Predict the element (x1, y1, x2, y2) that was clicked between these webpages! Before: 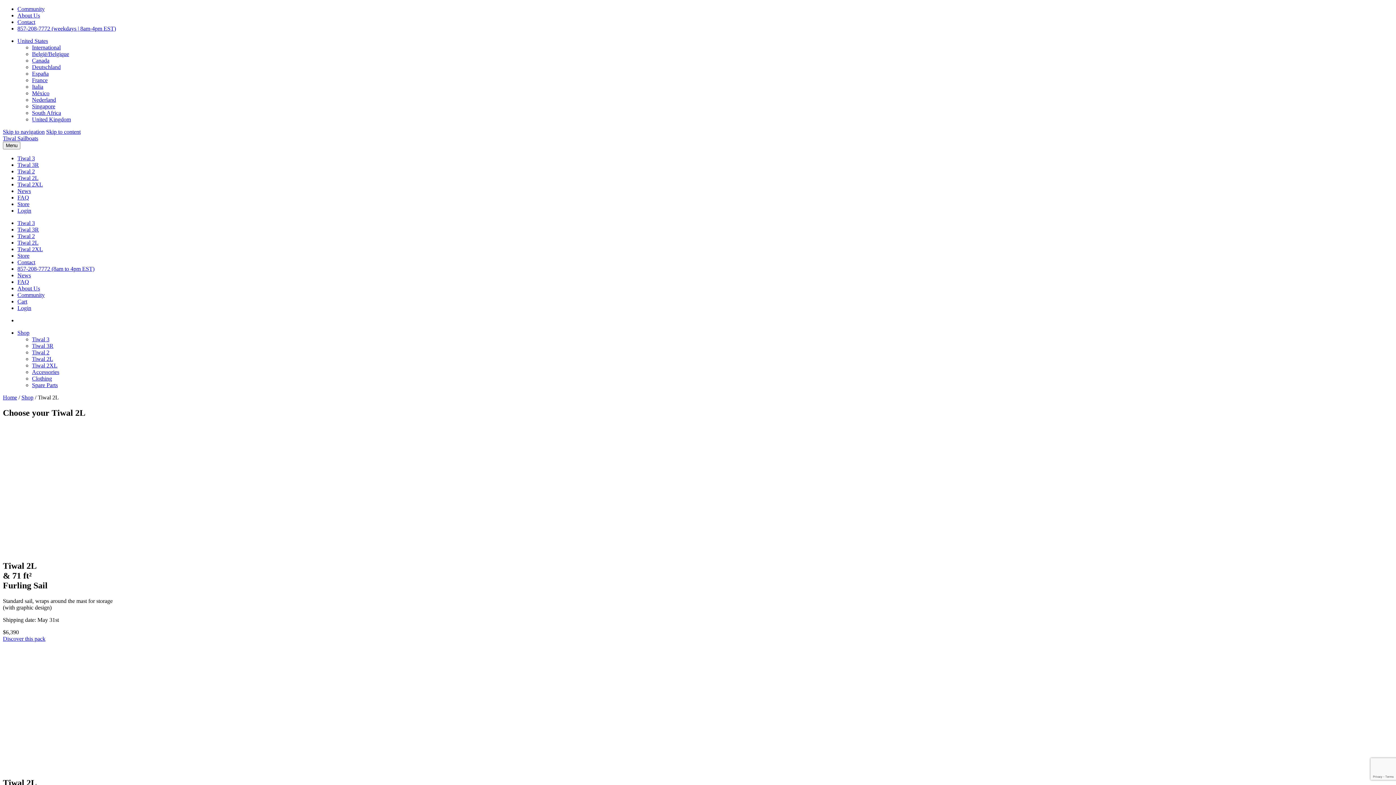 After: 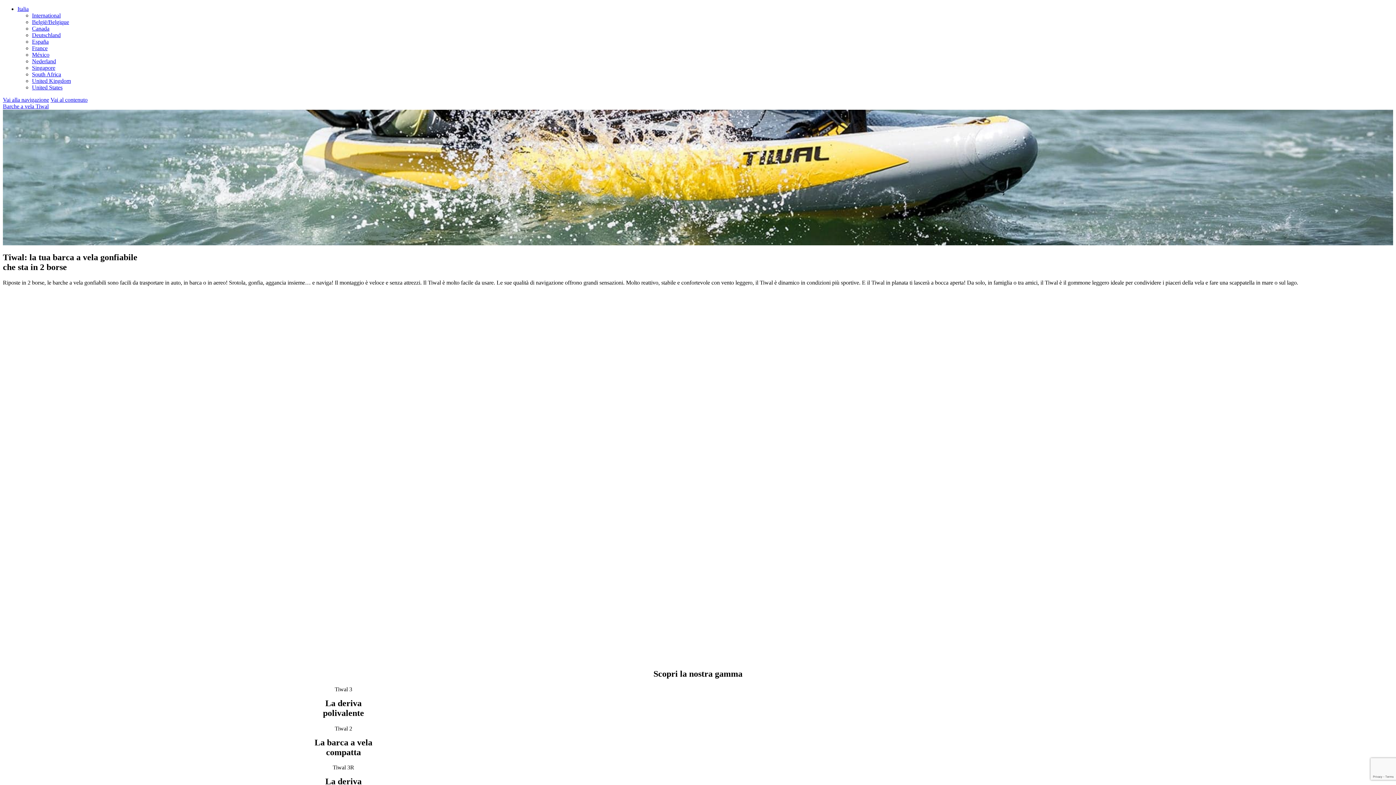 Action: label: Italia bbox: (32, 83, 43, 89)